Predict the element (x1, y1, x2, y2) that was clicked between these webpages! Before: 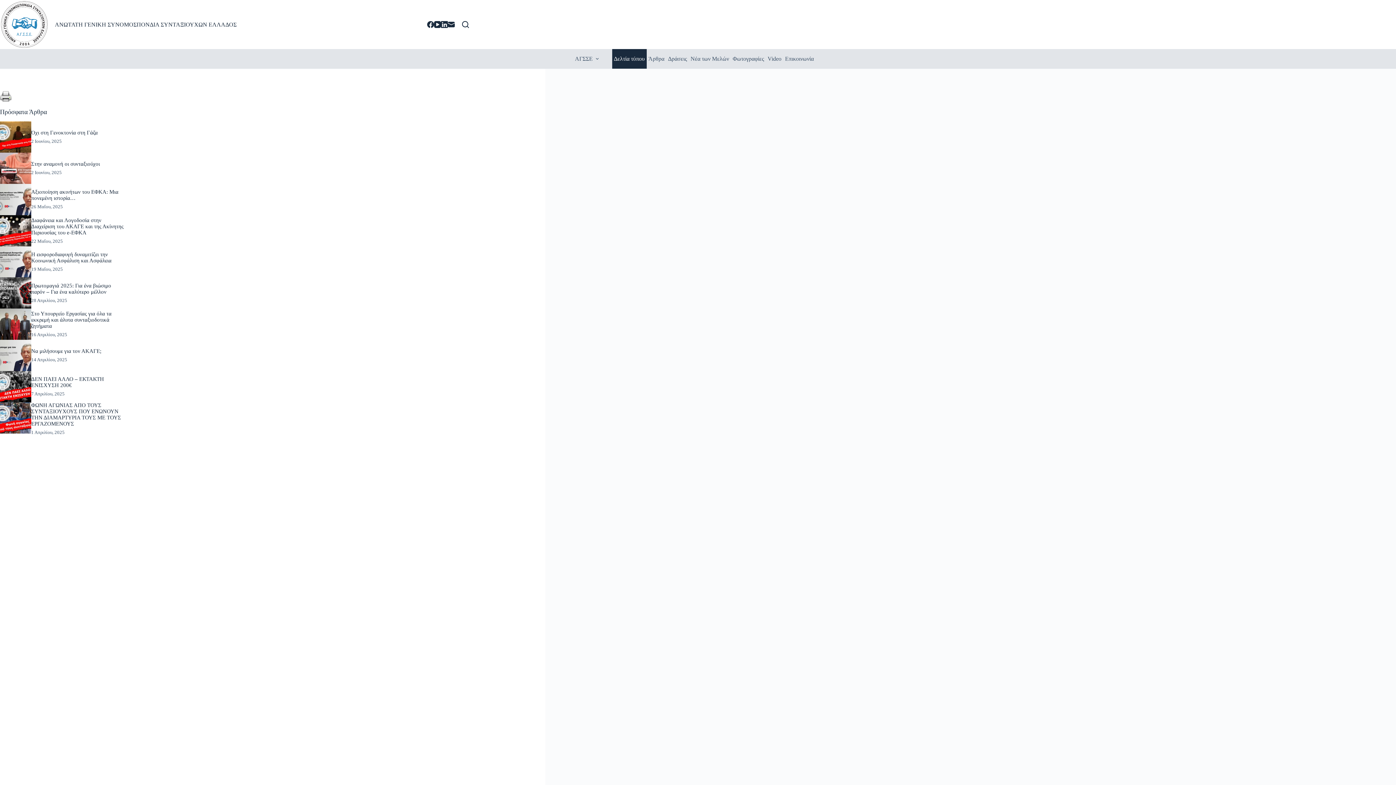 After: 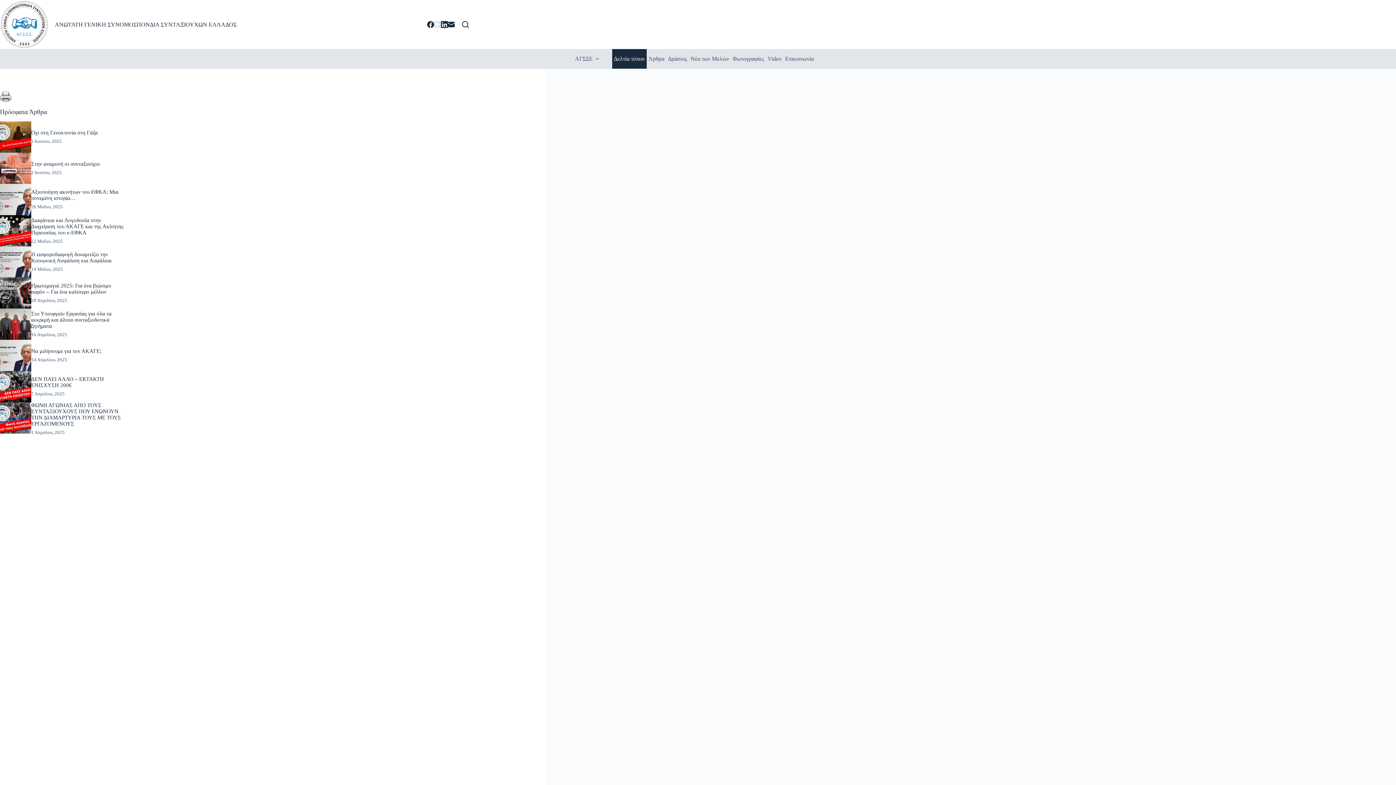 Action: bbox: (434, 21, 441, 28) label: YouTube